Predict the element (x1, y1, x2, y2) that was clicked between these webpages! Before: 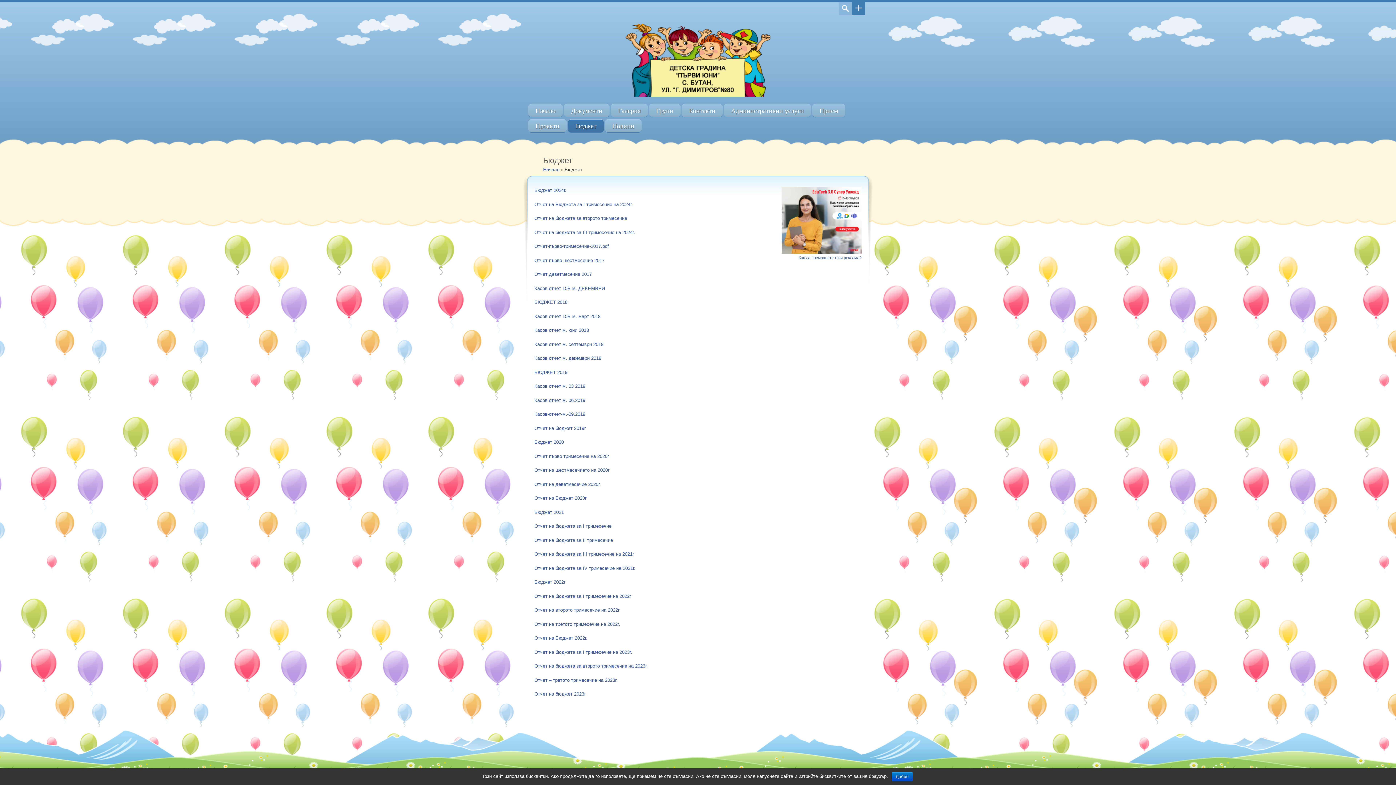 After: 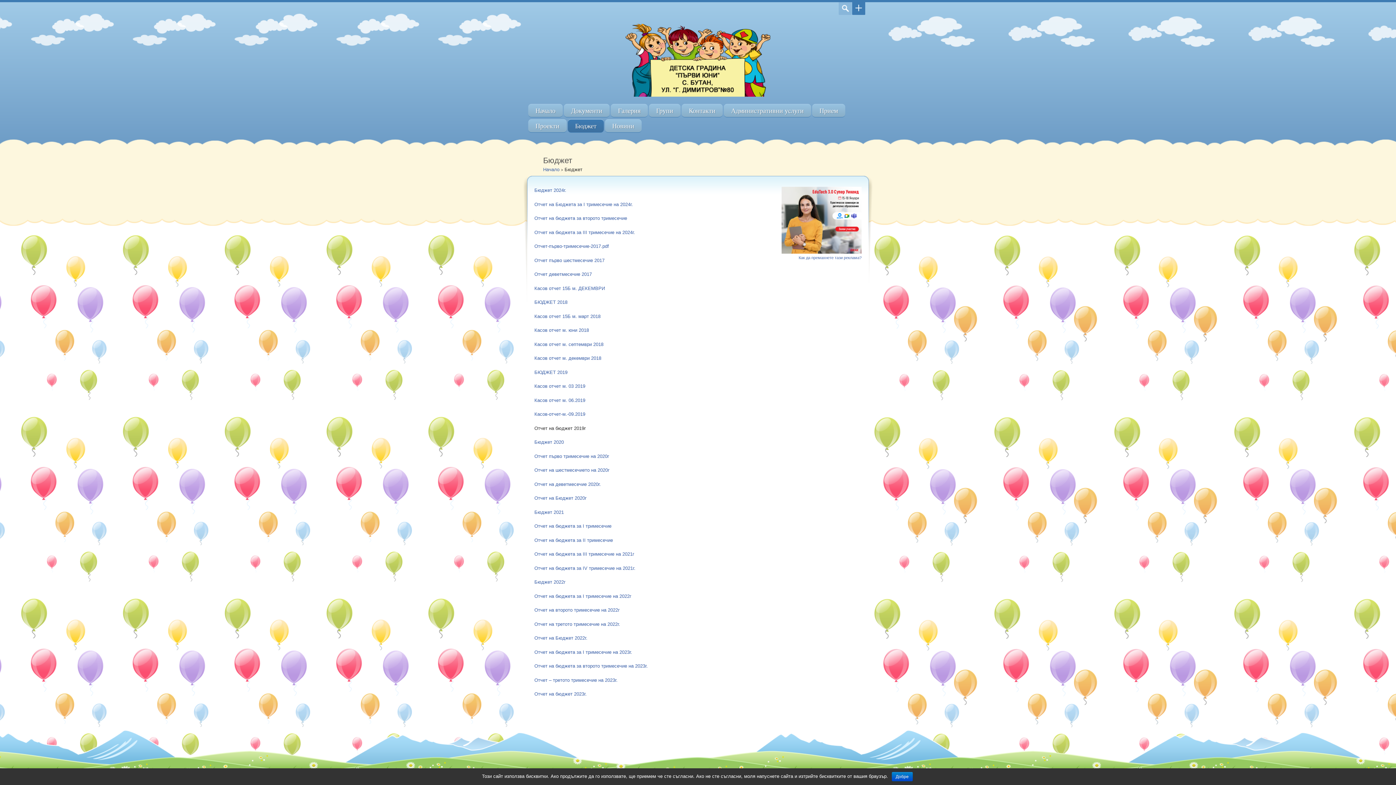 Action: label: Отчет на бюджет 2019г bbox: (534, 425, 586, 431)